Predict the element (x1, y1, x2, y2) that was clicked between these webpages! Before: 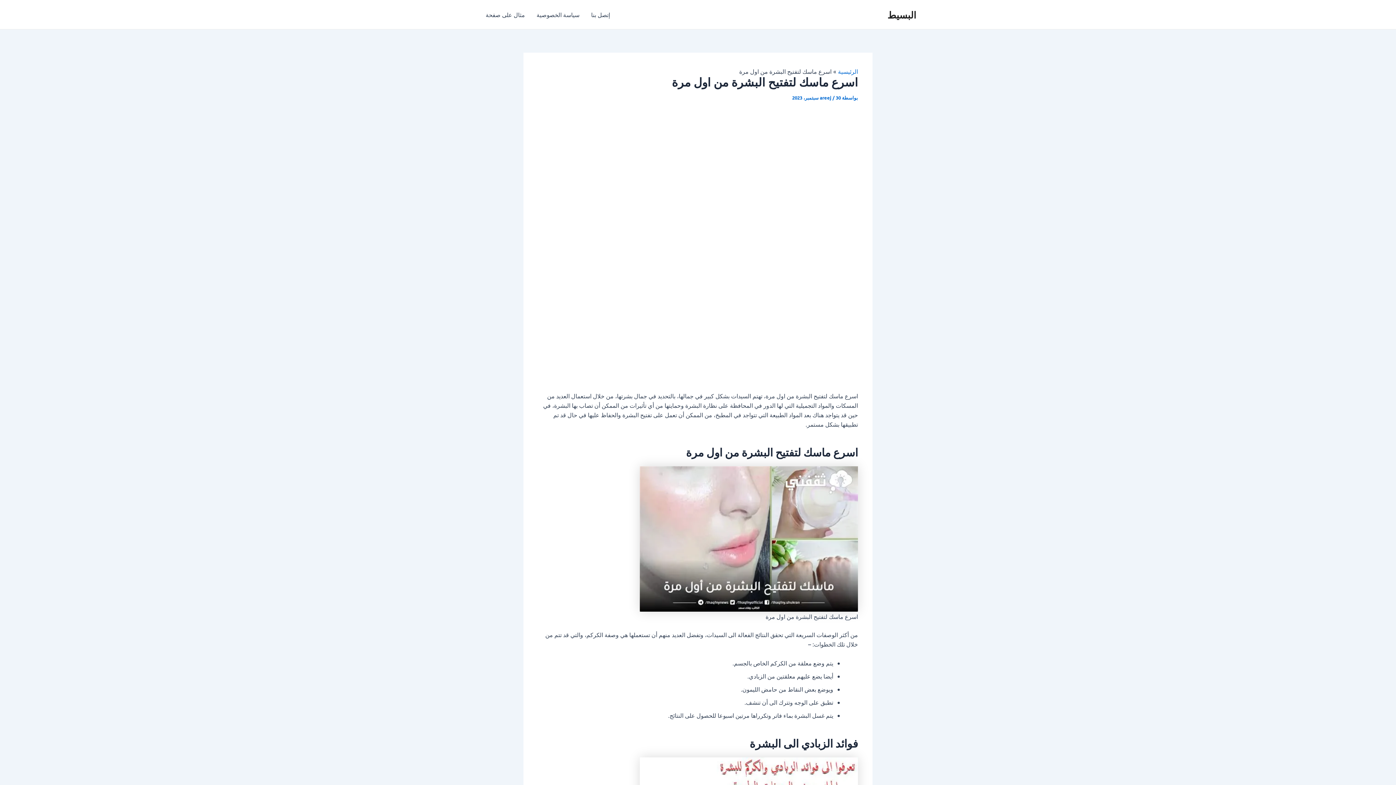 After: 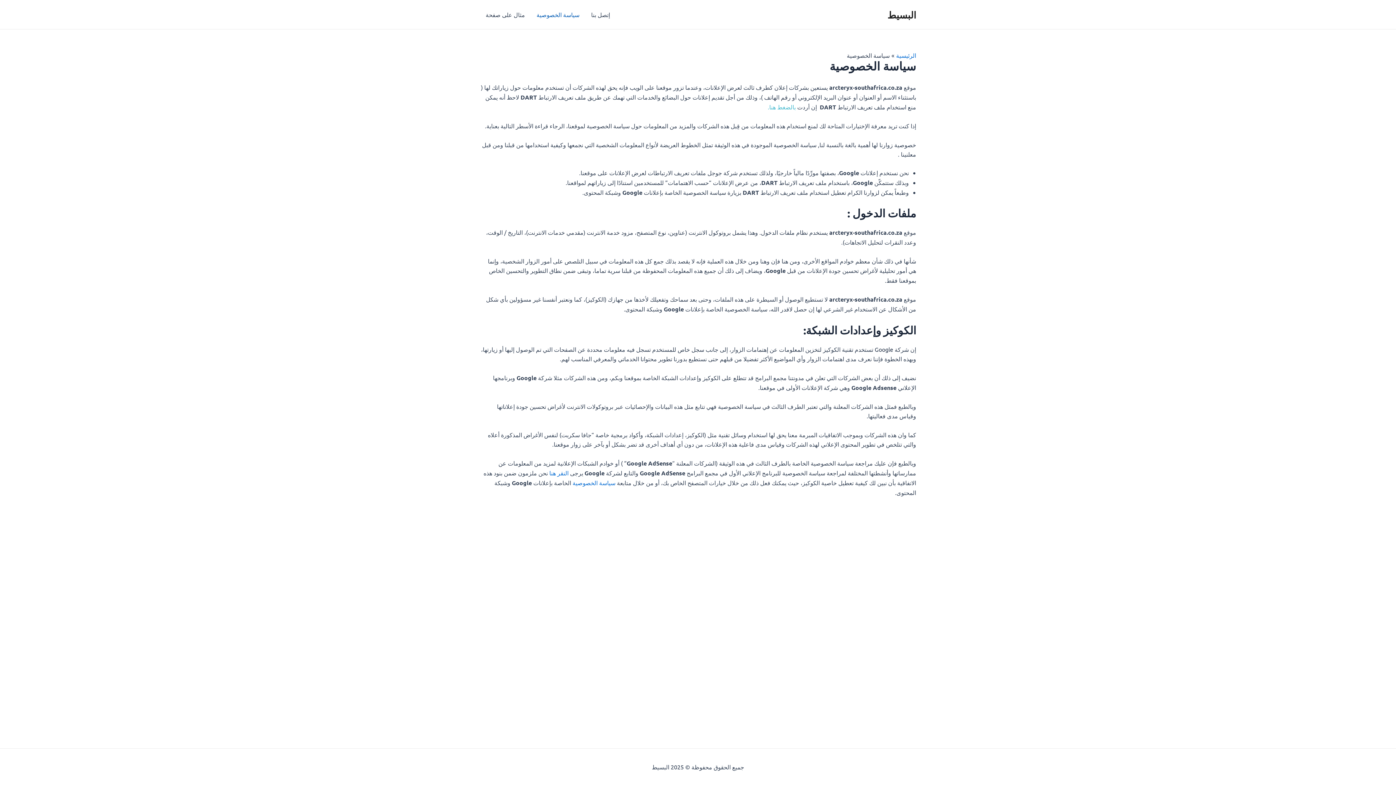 Action: bbox: (530, 0, 585, 29) label: سياسة الخصوصية